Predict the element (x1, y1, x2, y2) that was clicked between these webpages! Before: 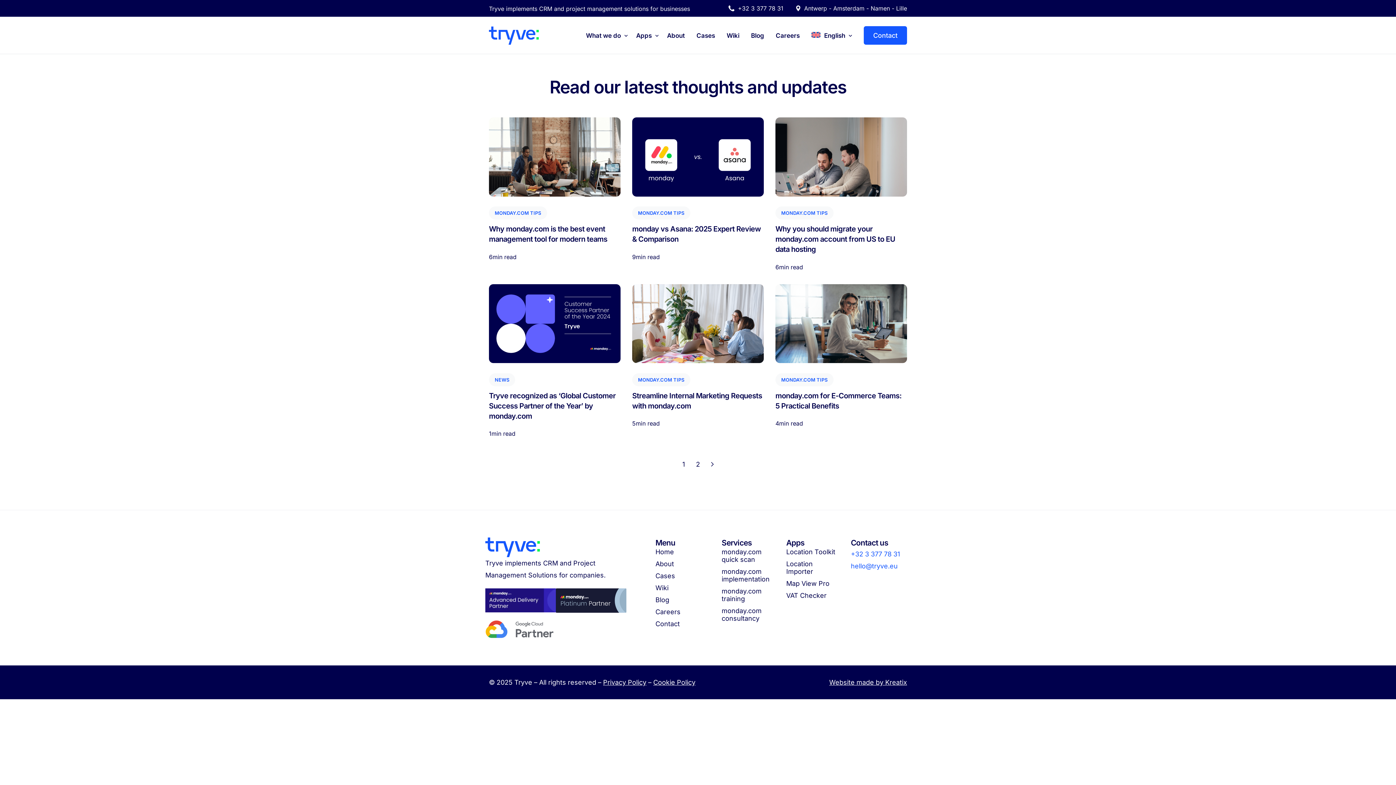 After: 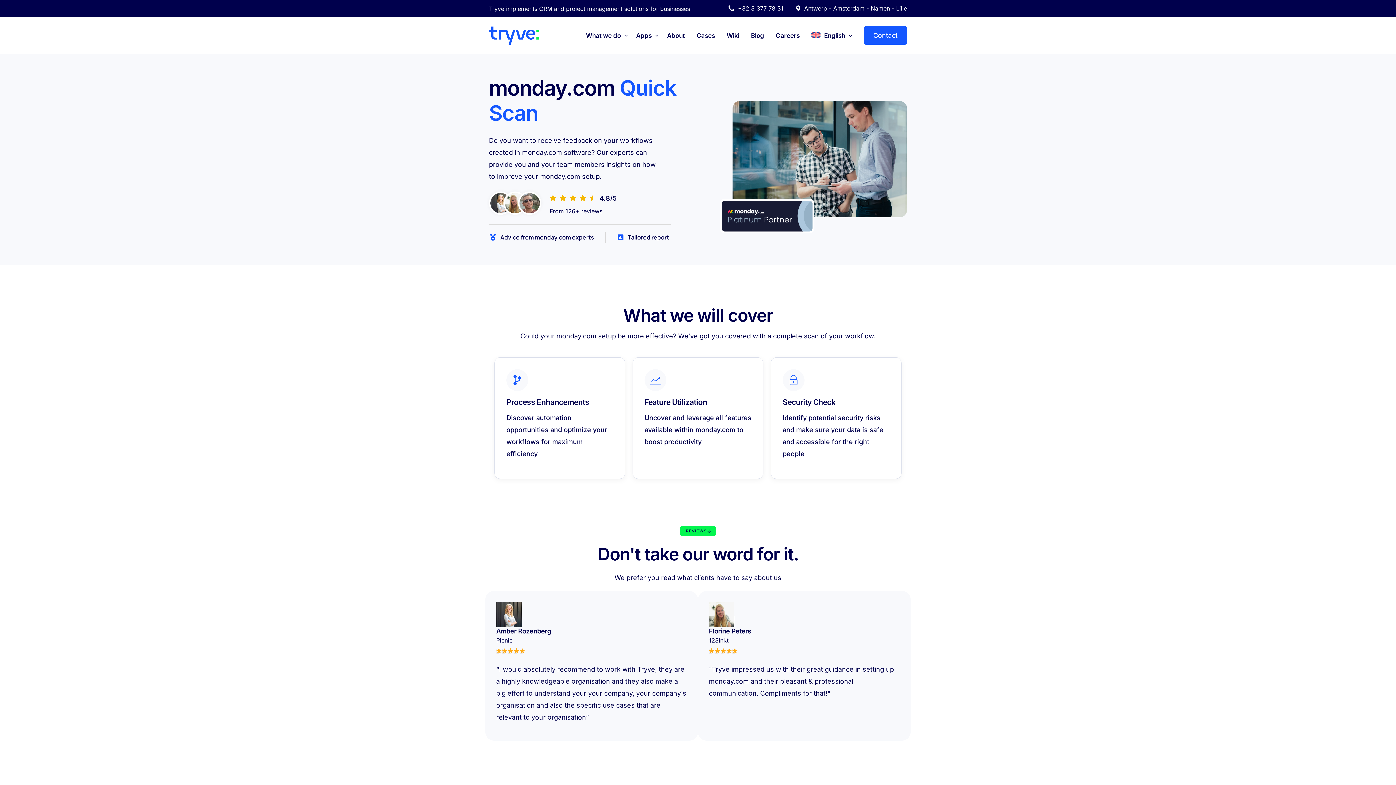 Action: label: monday.com quick scan bbox: (721, 548, 775, 563)